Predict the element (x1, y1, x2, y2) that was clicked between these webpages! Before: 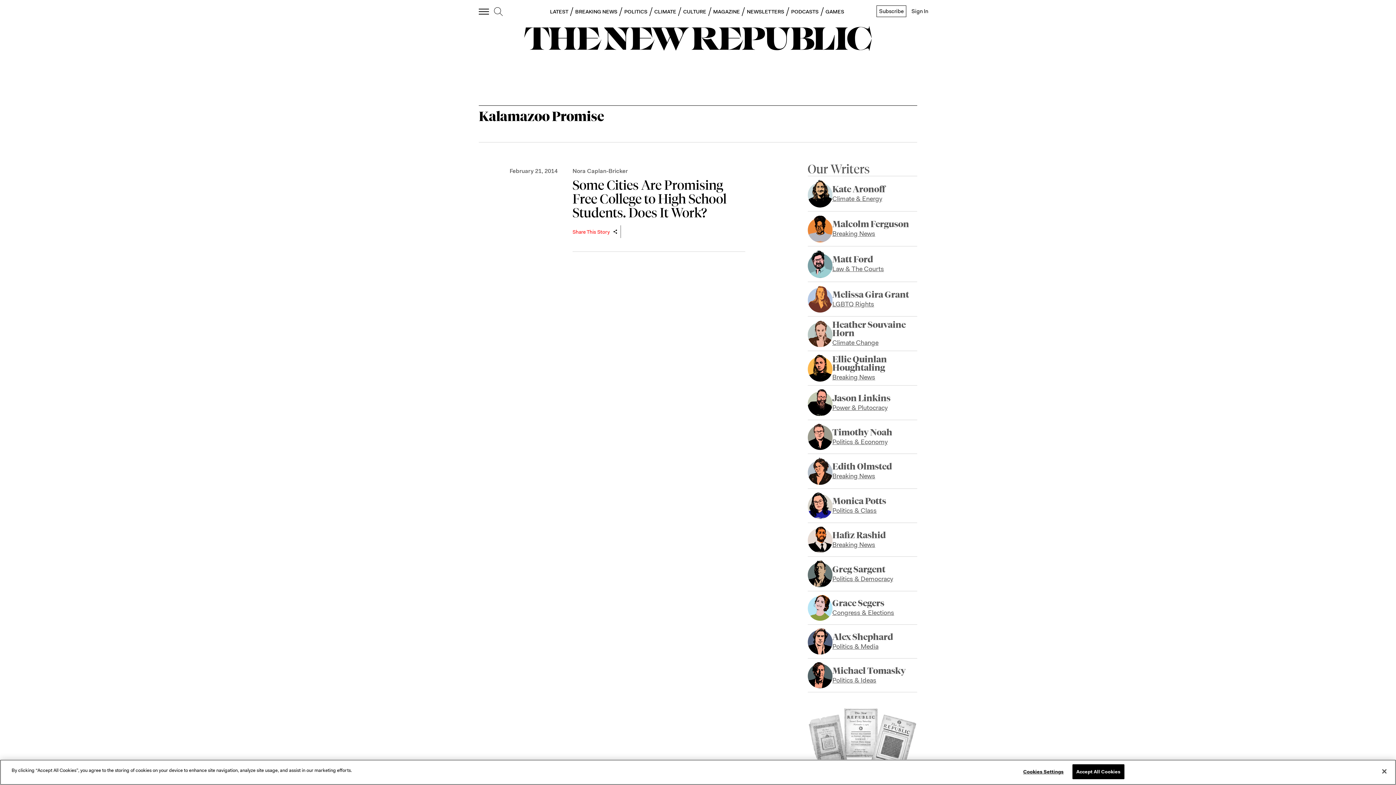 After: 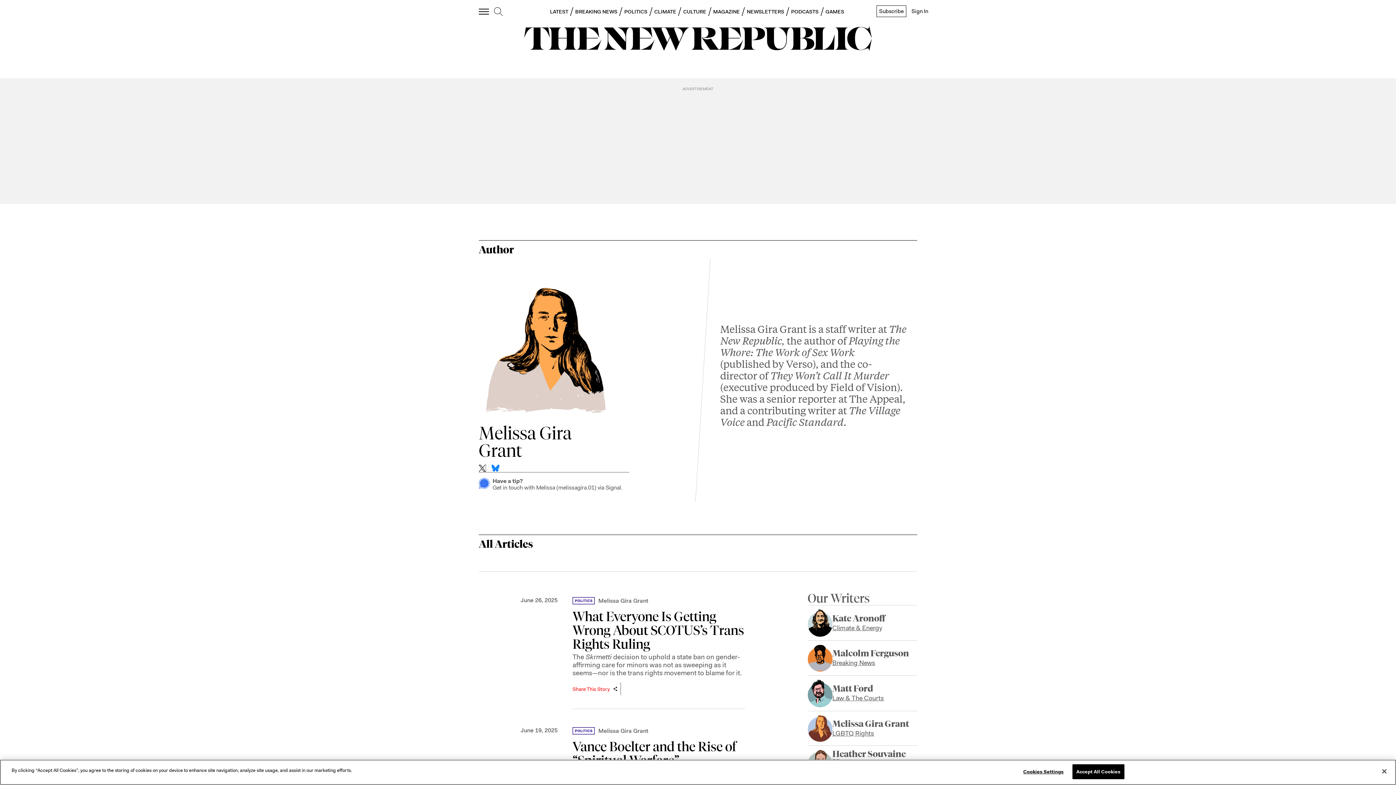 Action: bbox: (807, 285, 832, 312)